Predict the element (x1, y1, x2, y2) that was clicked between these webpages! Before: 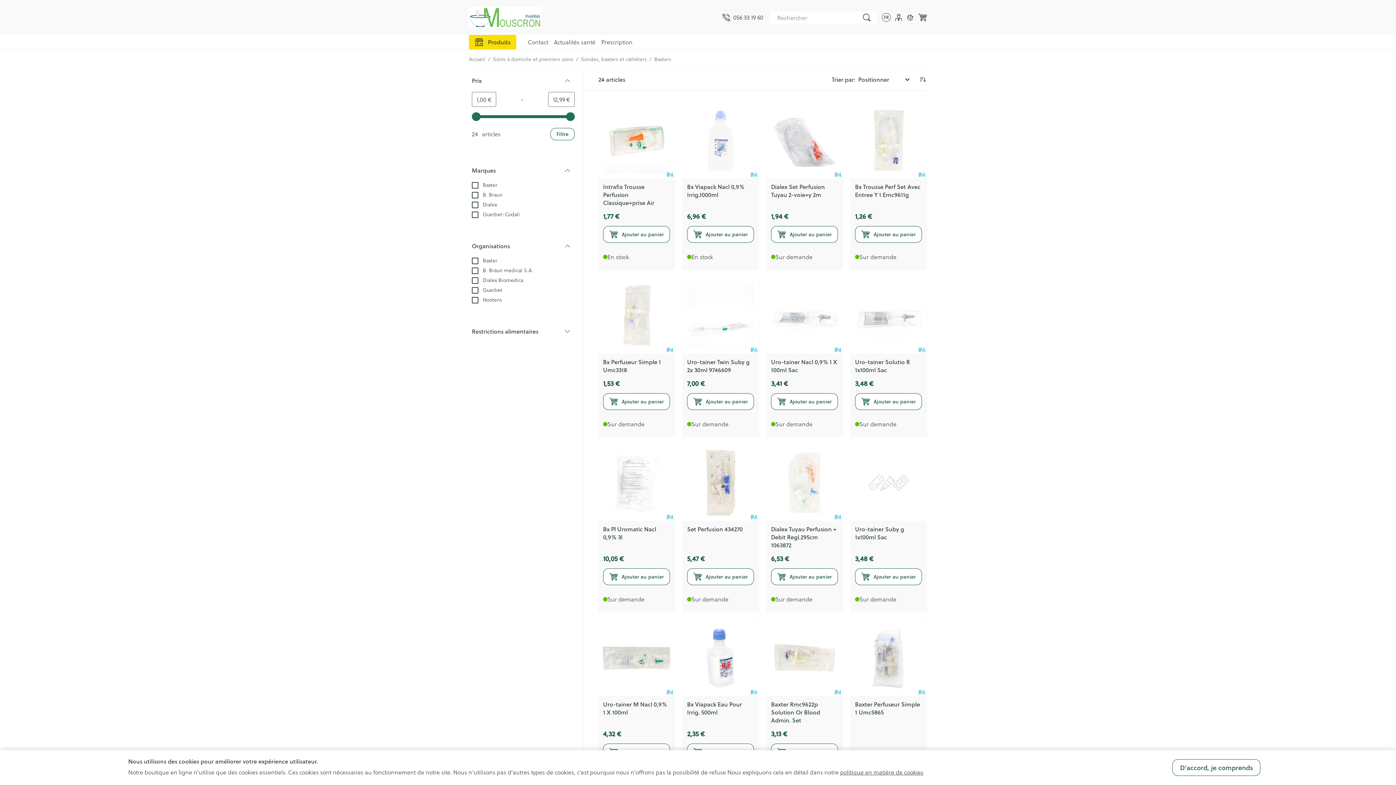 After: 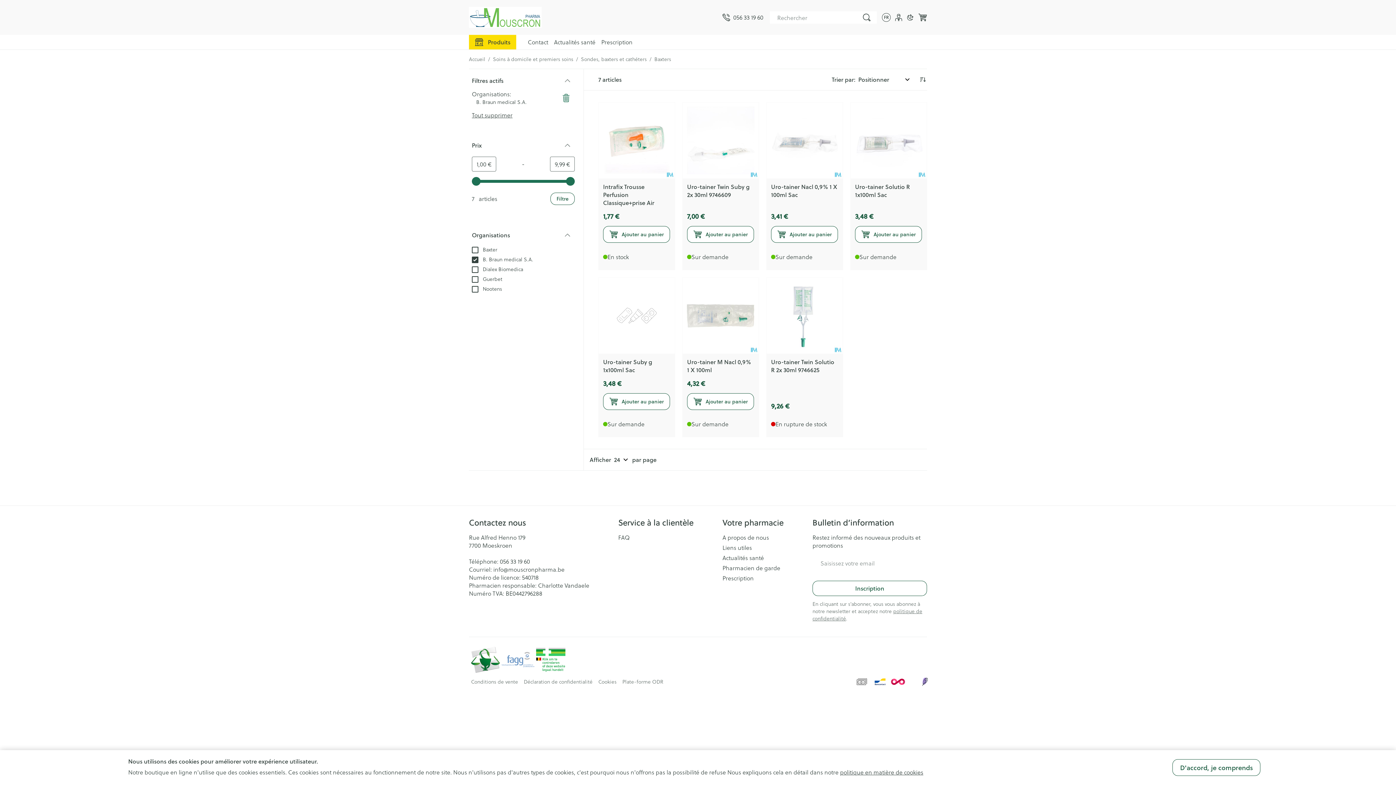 Action: bbox: (472, 265, 533, 274) label:  B. Braun medical S.A.